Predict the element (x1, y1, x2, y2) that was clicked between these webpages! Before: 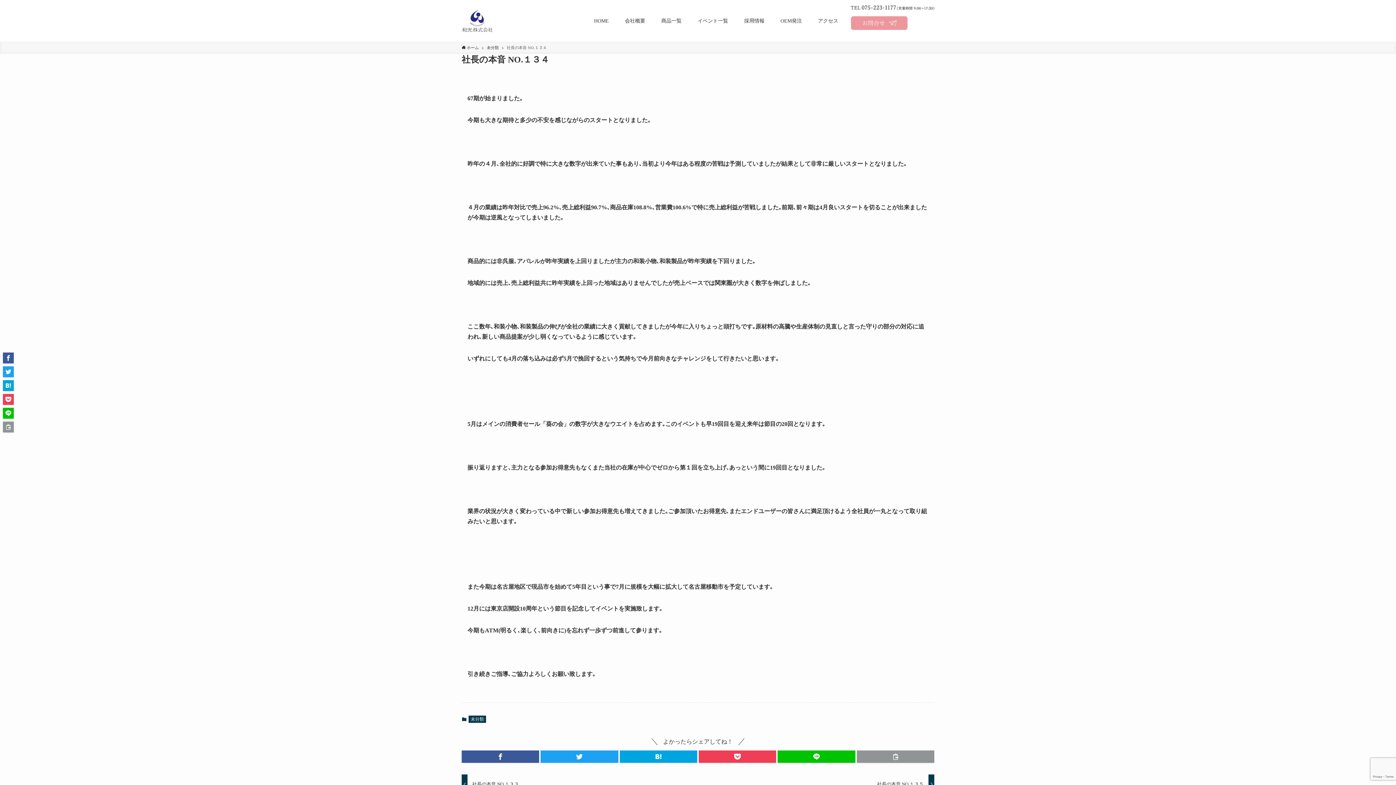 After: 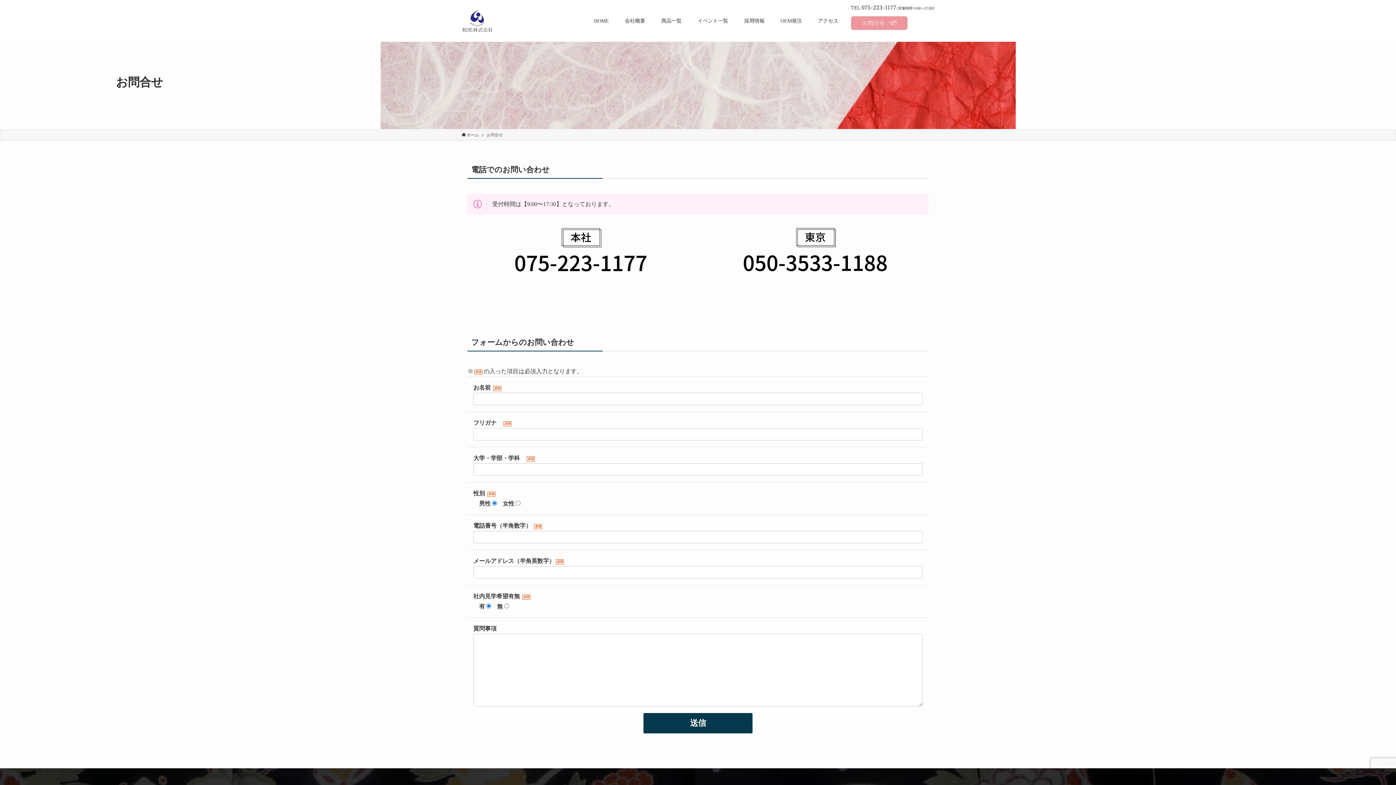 Action: bbox: (850, 16, 908, 30)